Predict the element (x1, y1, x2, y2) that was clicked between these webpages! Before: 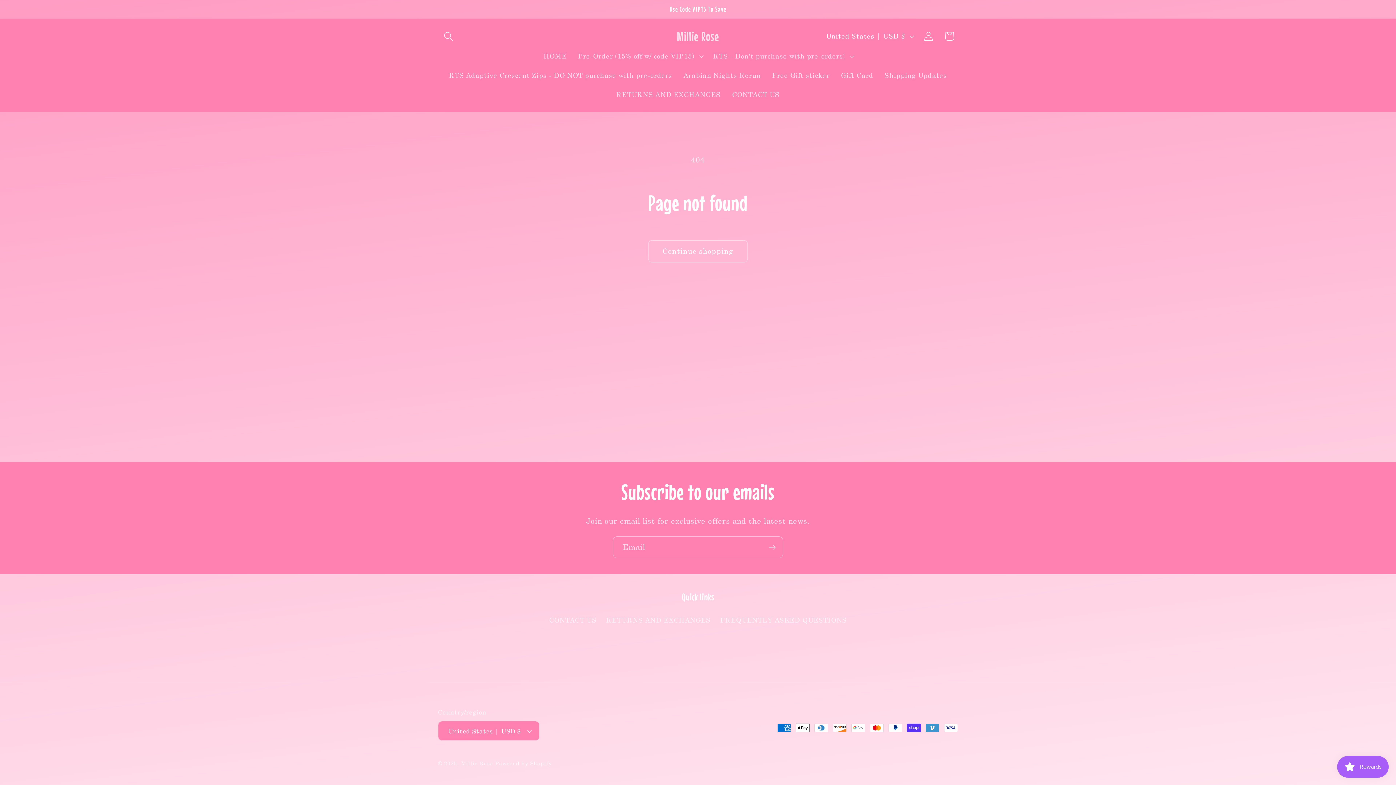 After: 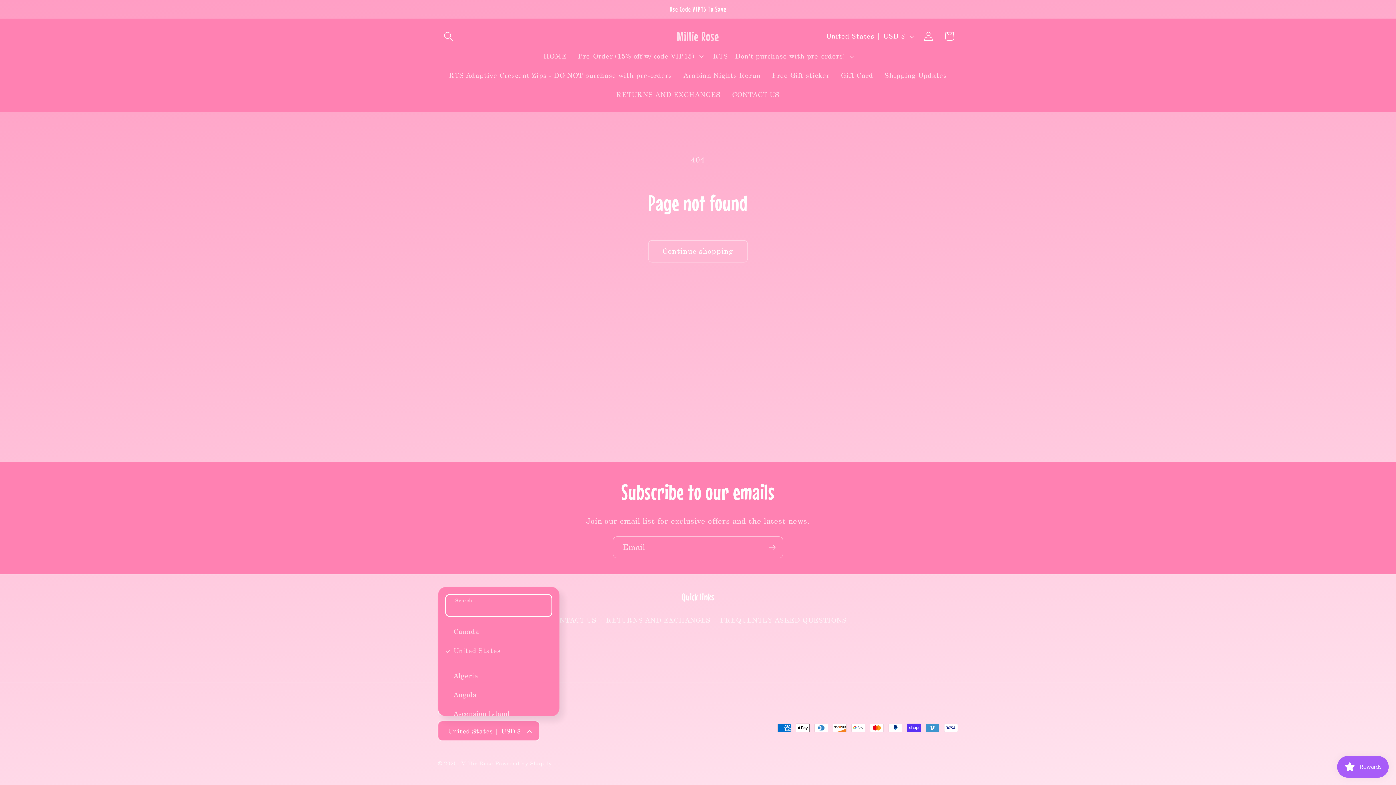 Action: label: United States | USD $ bbox: (438, 721, 539, 741)